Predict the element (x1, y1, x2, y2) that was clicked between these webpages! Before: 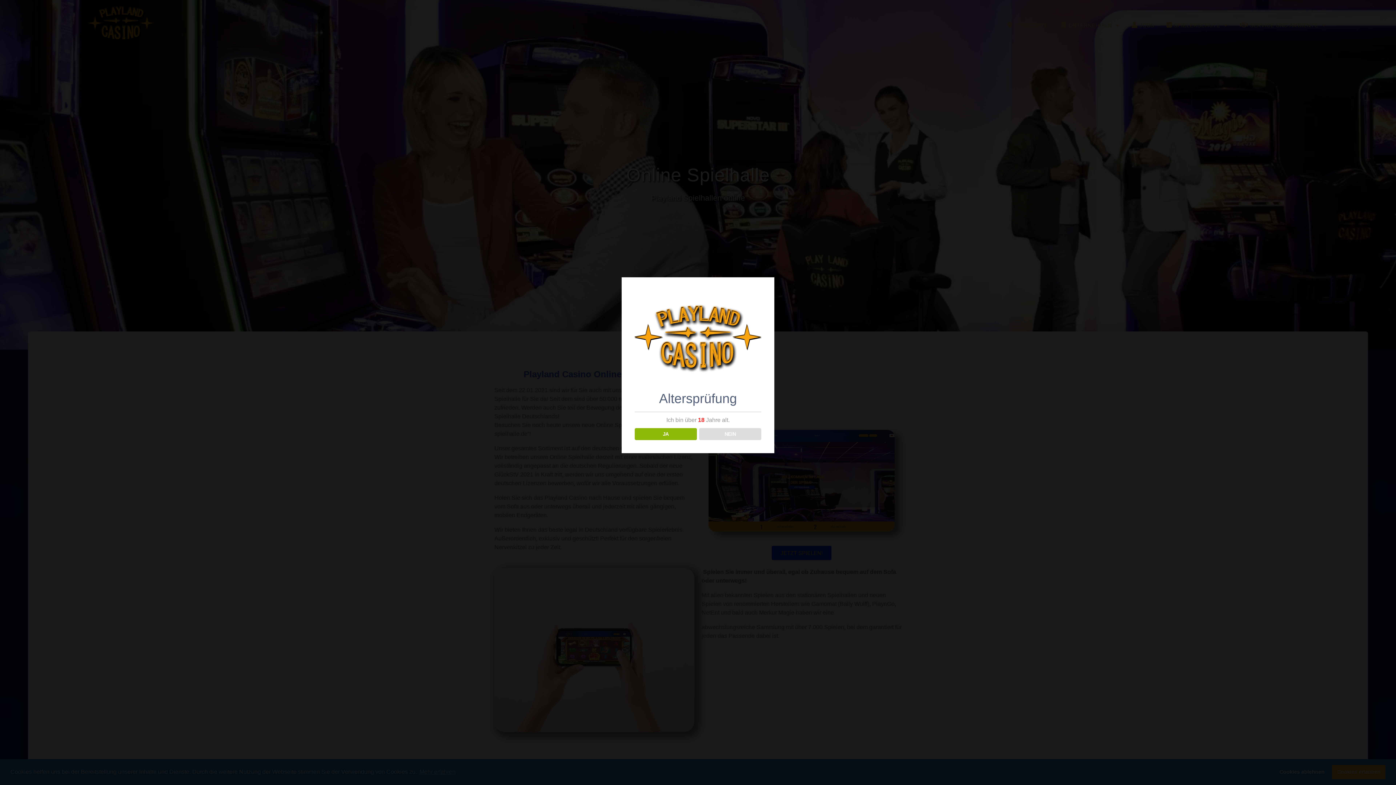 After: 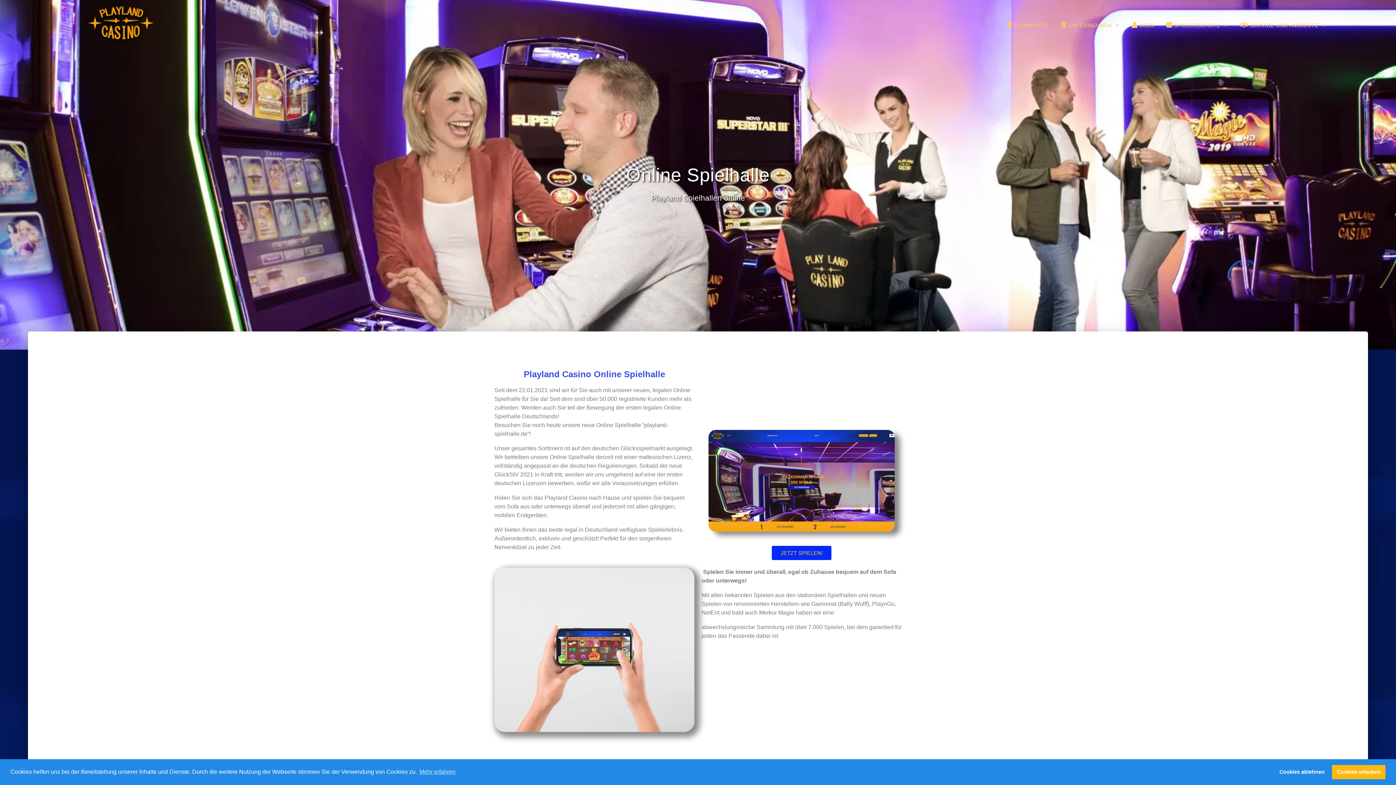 Action: label: JA bbox: (634, 428, 696, 440)